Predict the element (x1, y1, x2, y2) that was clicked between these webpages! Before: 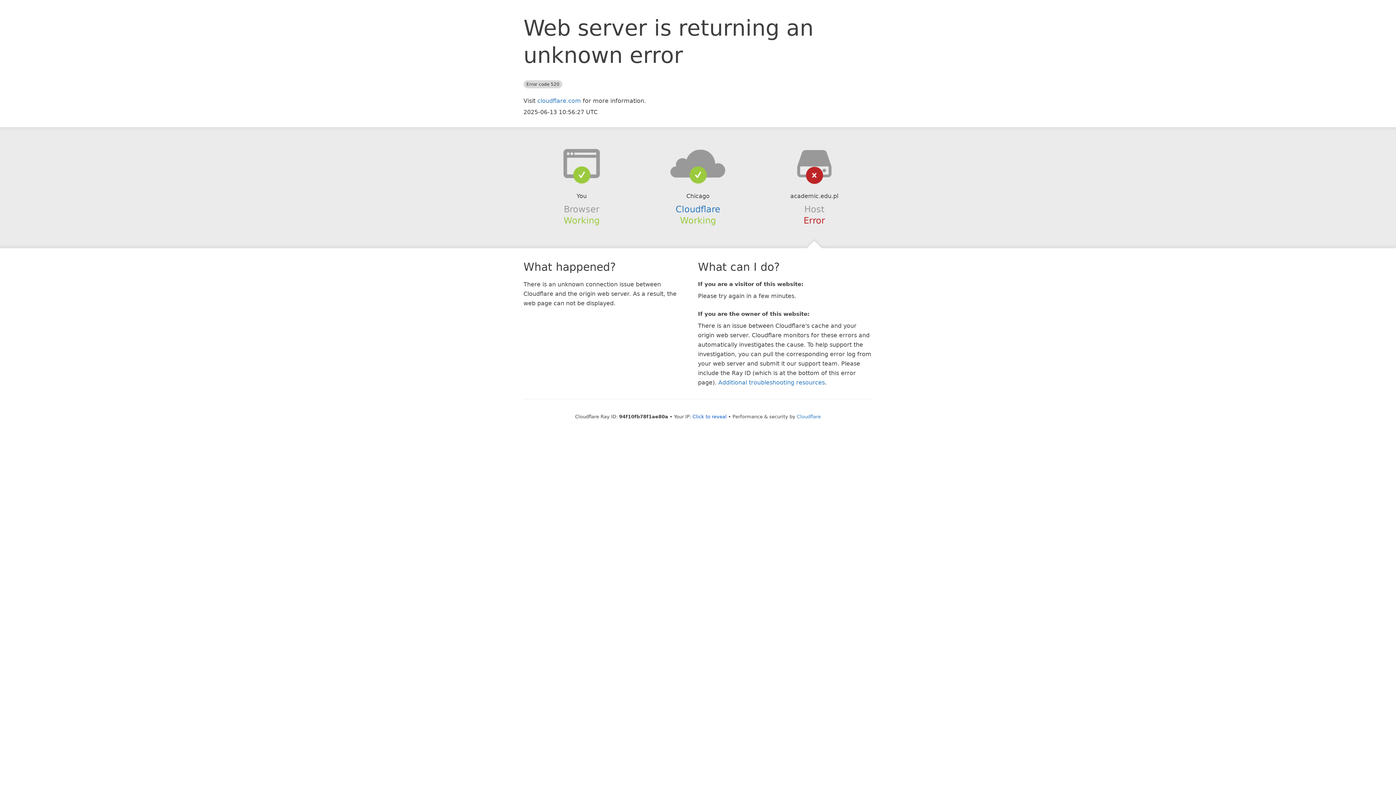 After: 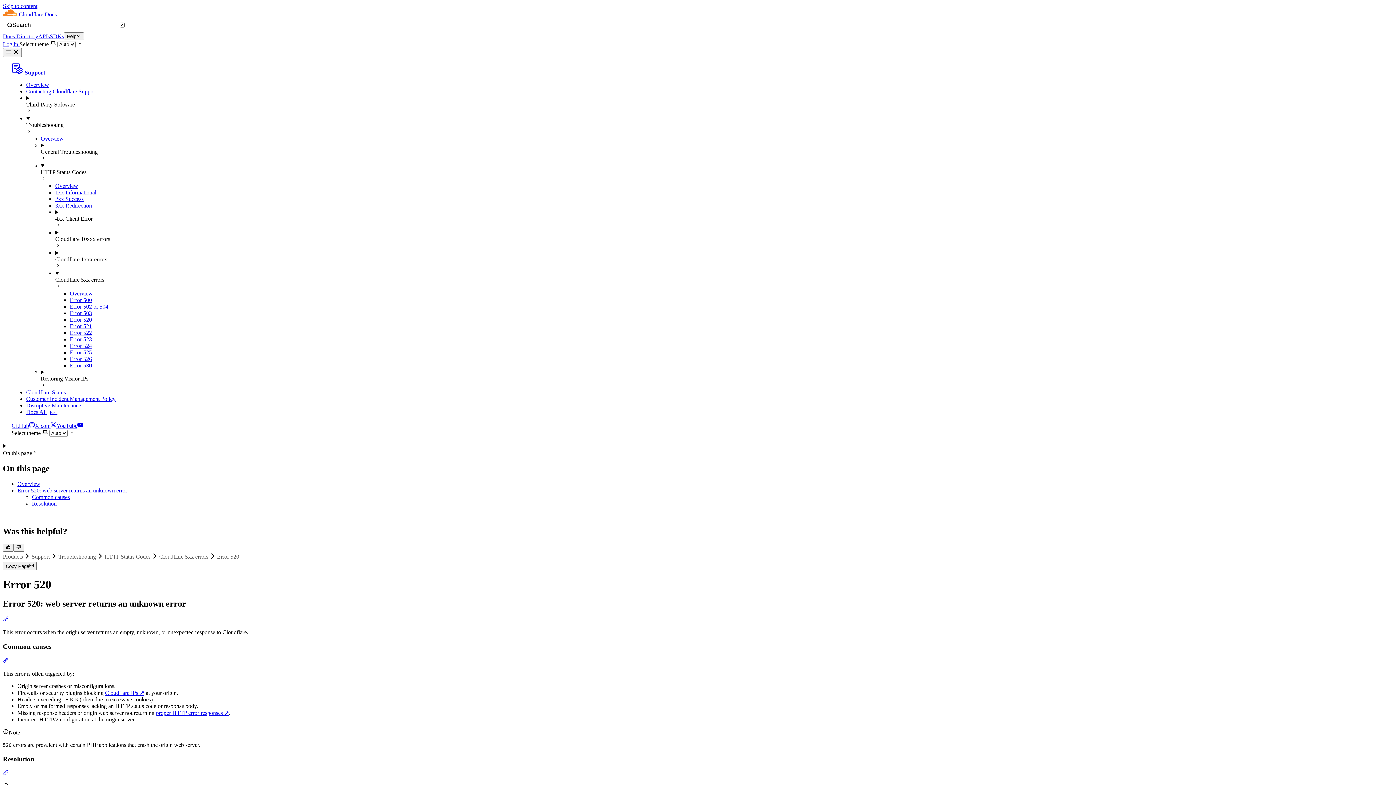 Action: label: Additional troubleshooting resources bbox: (718, 379, 825, 386)